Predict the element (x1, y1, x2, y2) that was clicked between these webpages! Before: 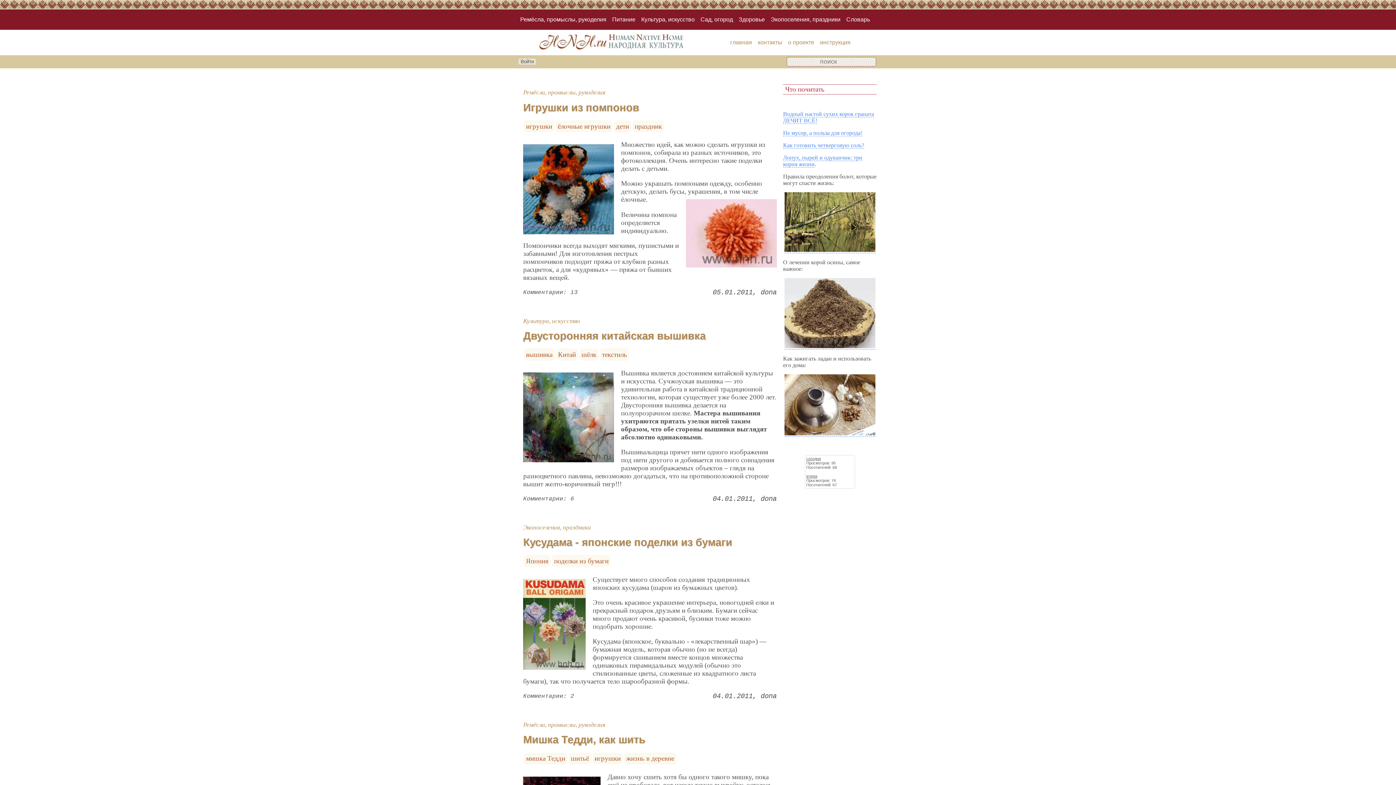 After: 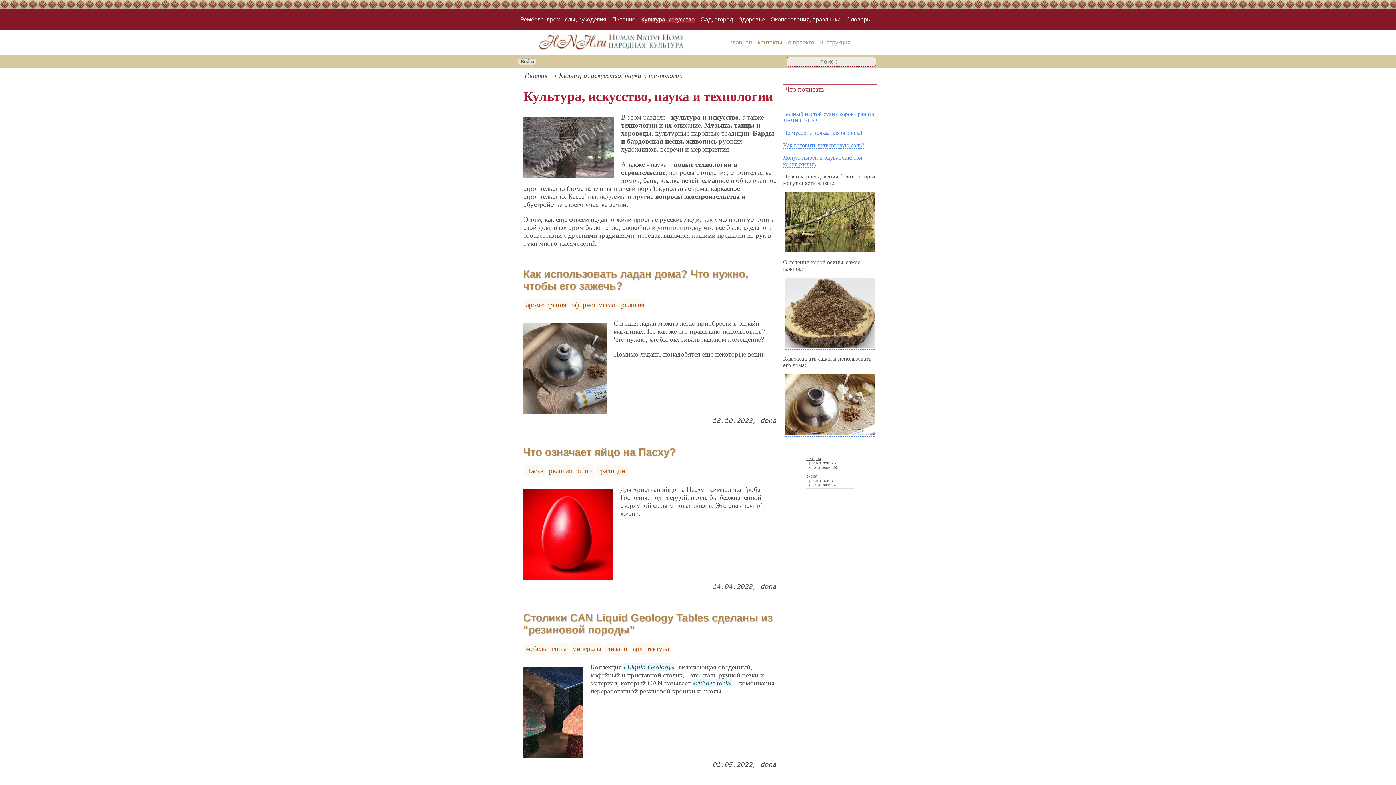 Action: bbox: (523, 317, 580, 324) label: Культура, искусство